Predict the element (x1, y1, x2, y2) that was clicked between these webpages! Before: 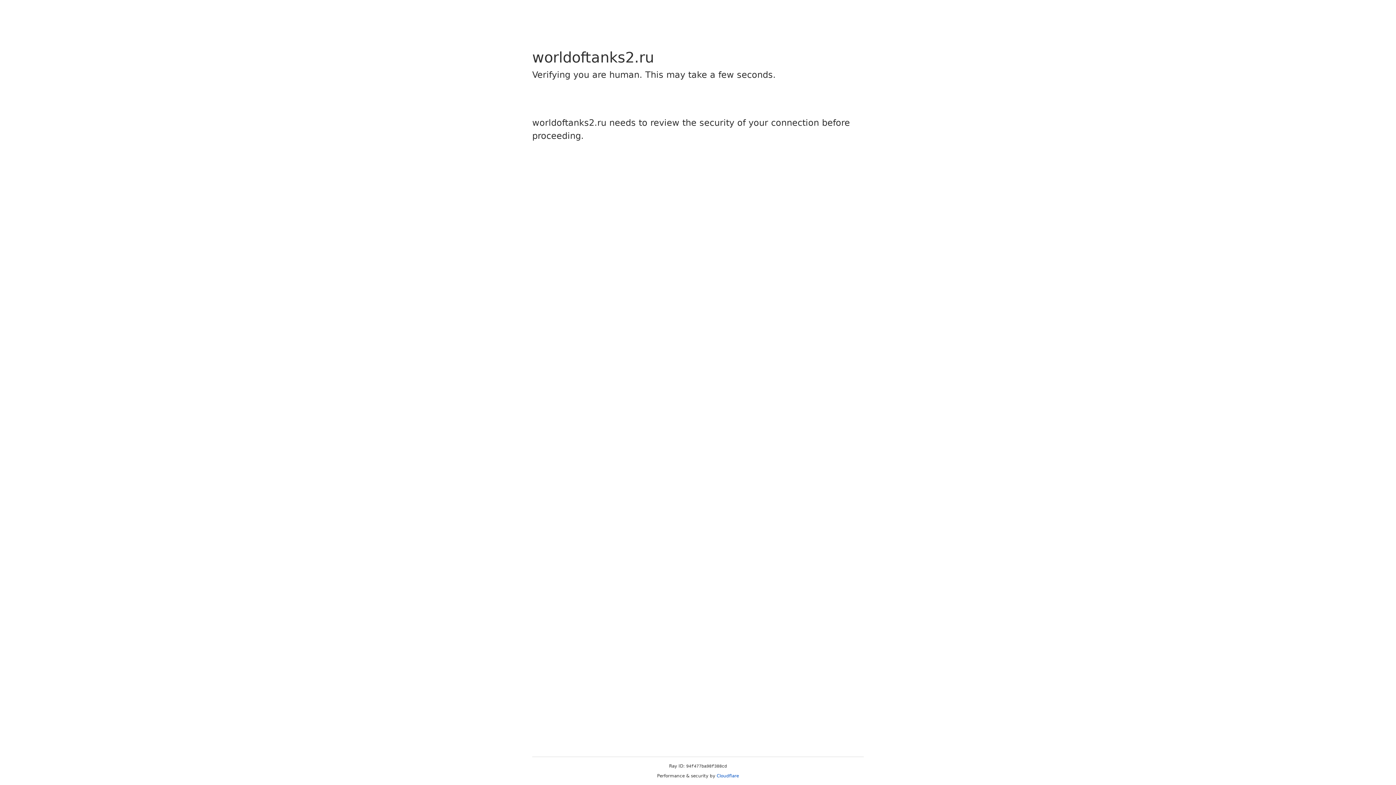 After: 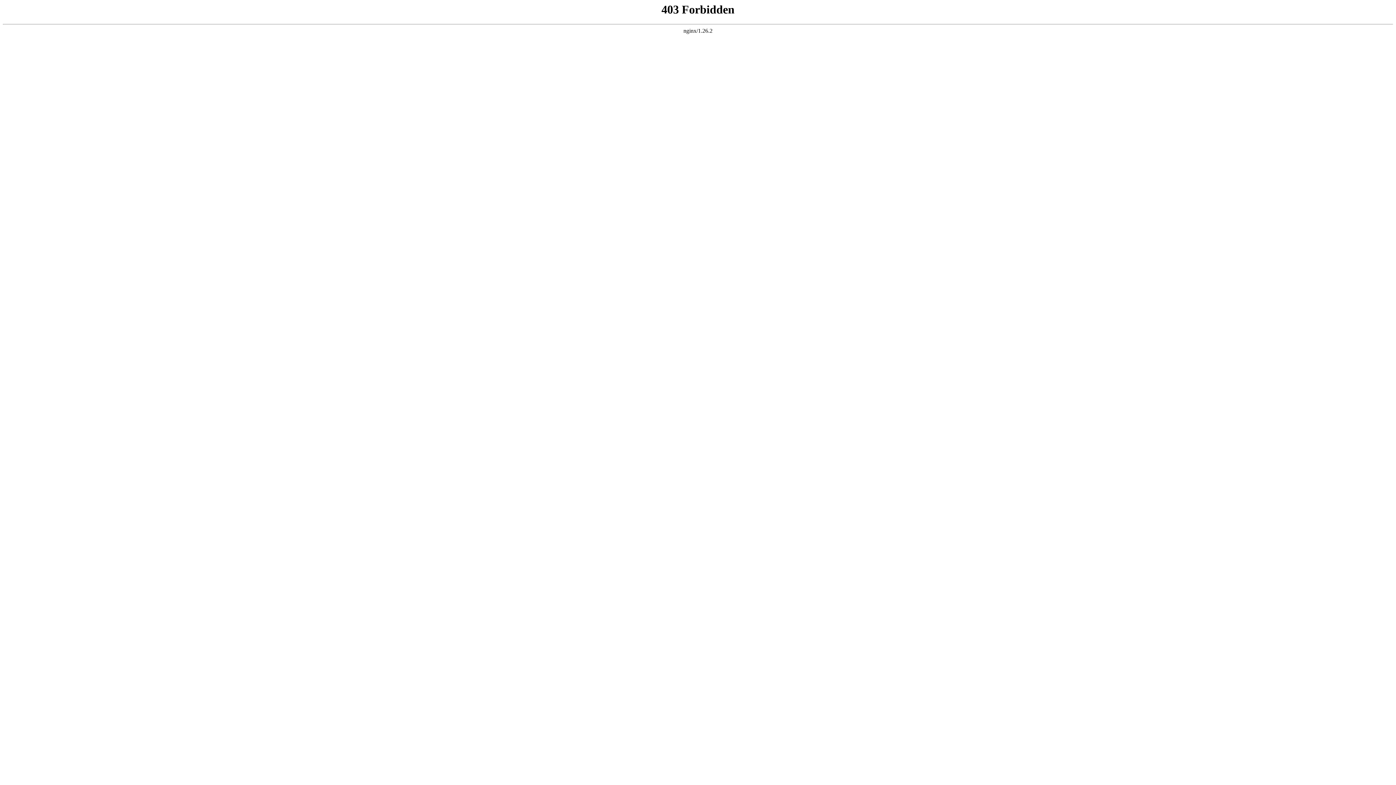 Action: label: Cloudflare bbox: (716, 773, 739, 778)